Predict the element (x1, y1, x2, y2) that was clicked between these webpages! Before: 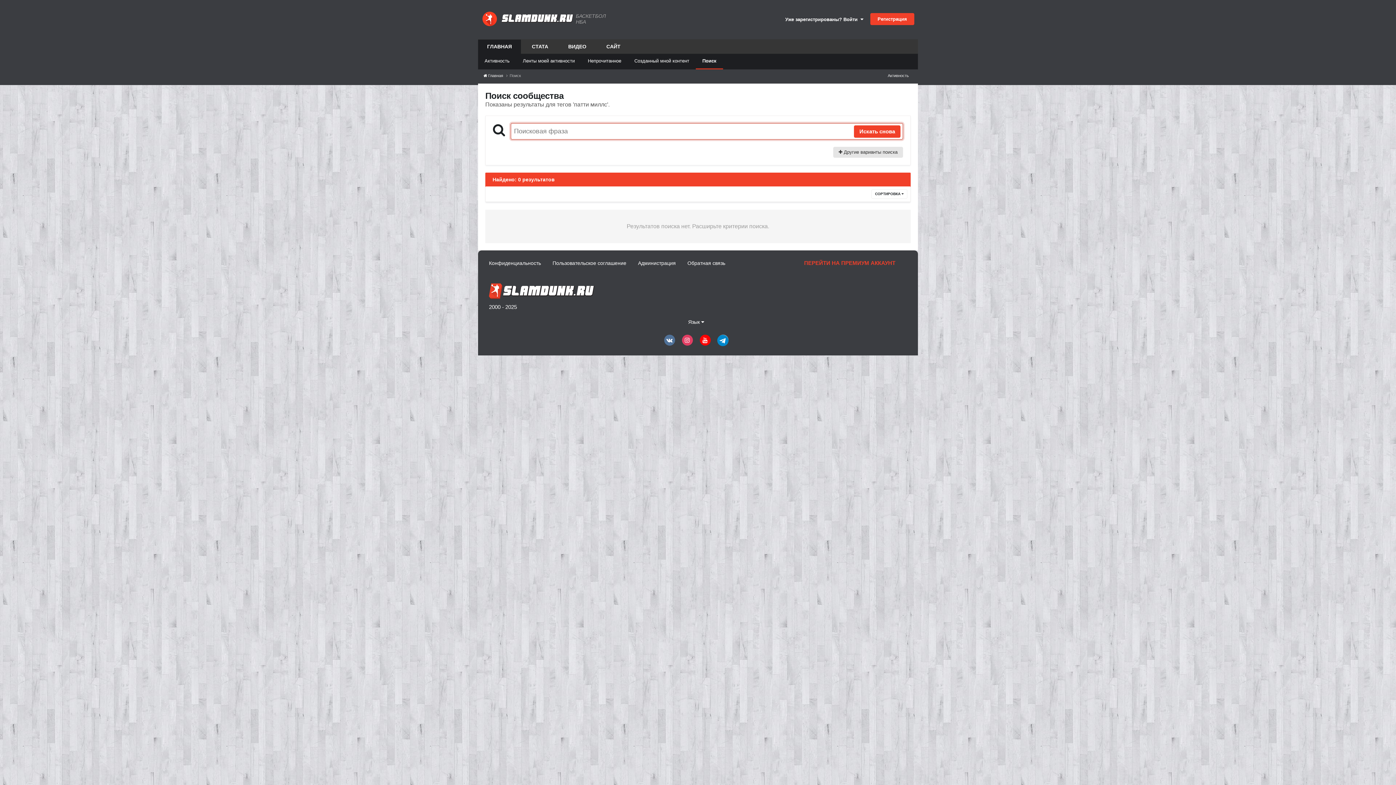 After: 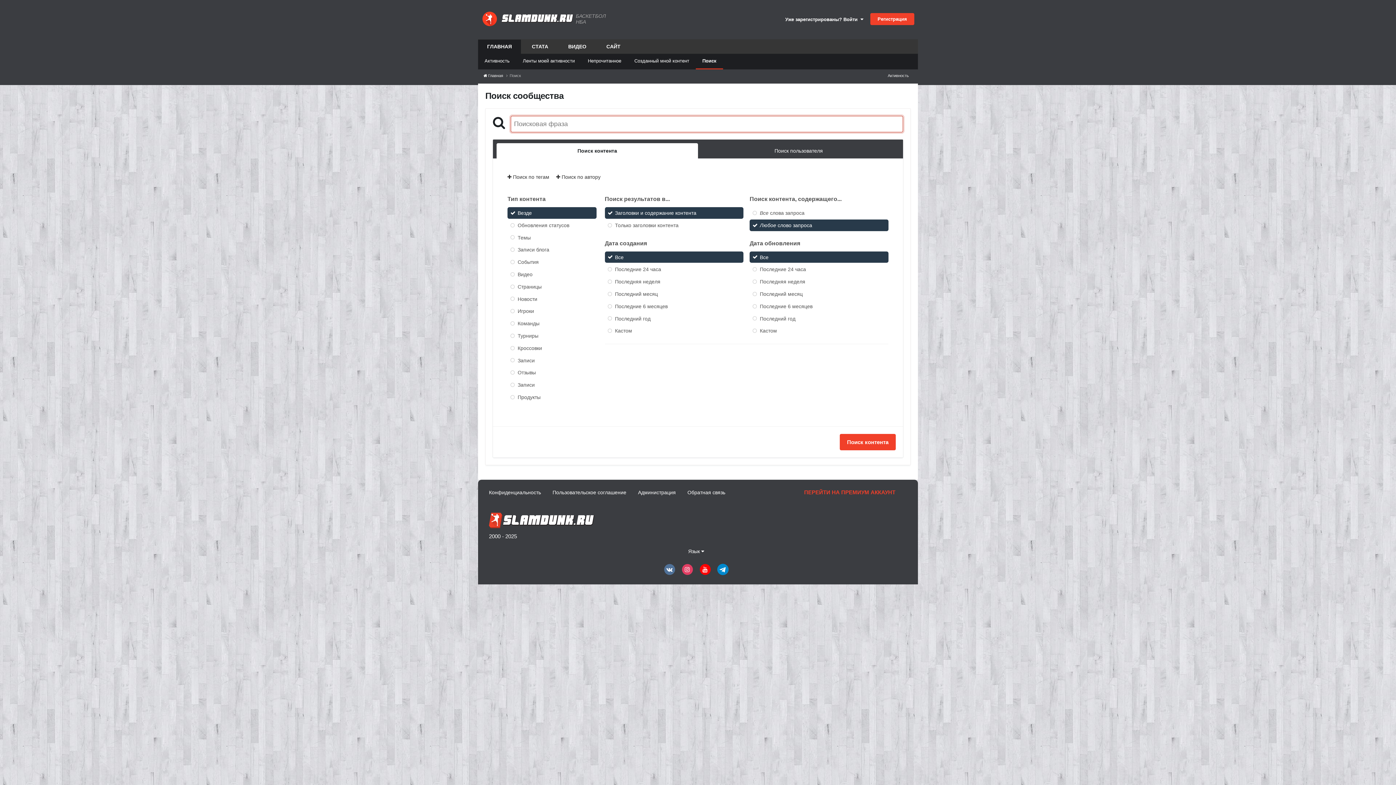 Action: label: Поиск bbox: (509, 73, 521, 77)